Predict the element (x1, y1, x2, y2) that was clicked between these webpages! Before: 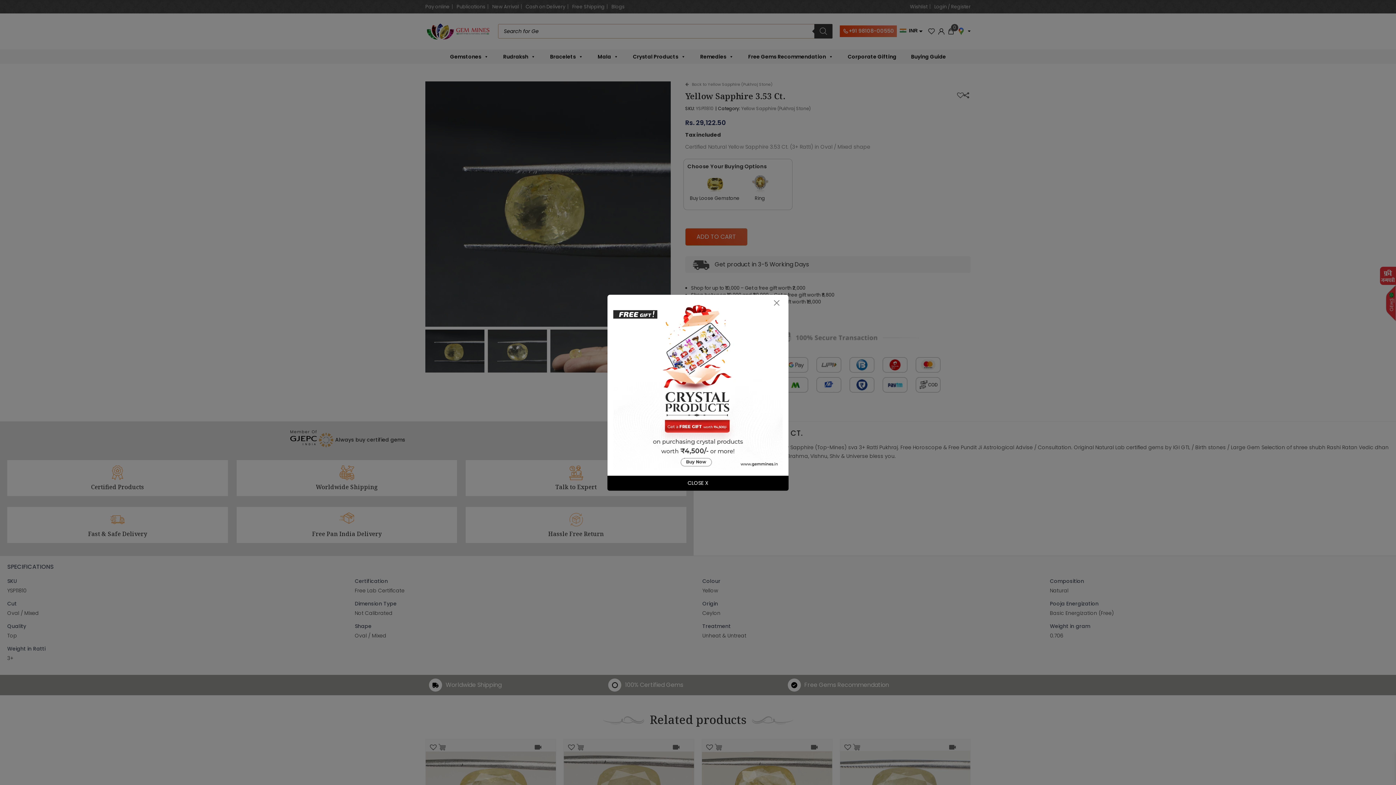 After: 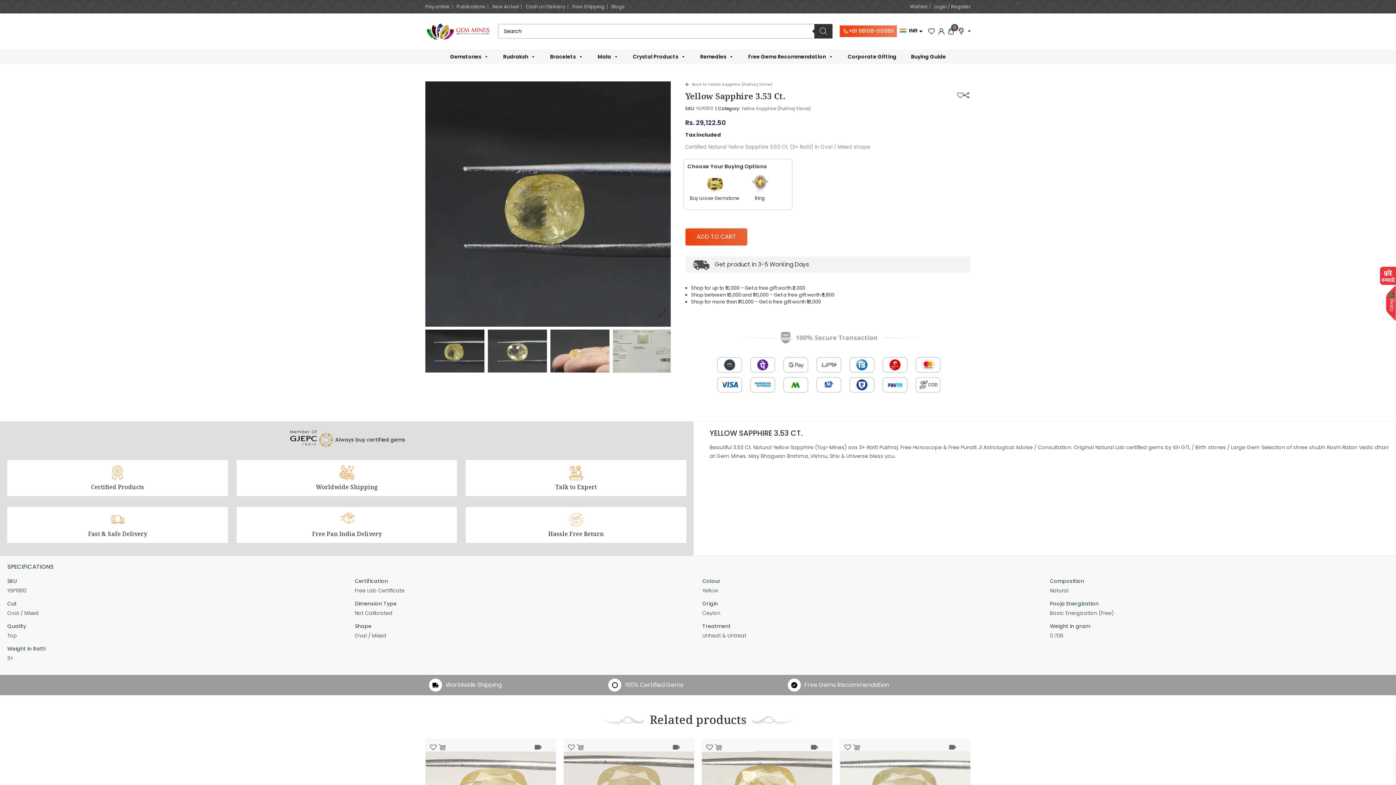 Action: label: Close bbox: (771, 297, 782, 308)